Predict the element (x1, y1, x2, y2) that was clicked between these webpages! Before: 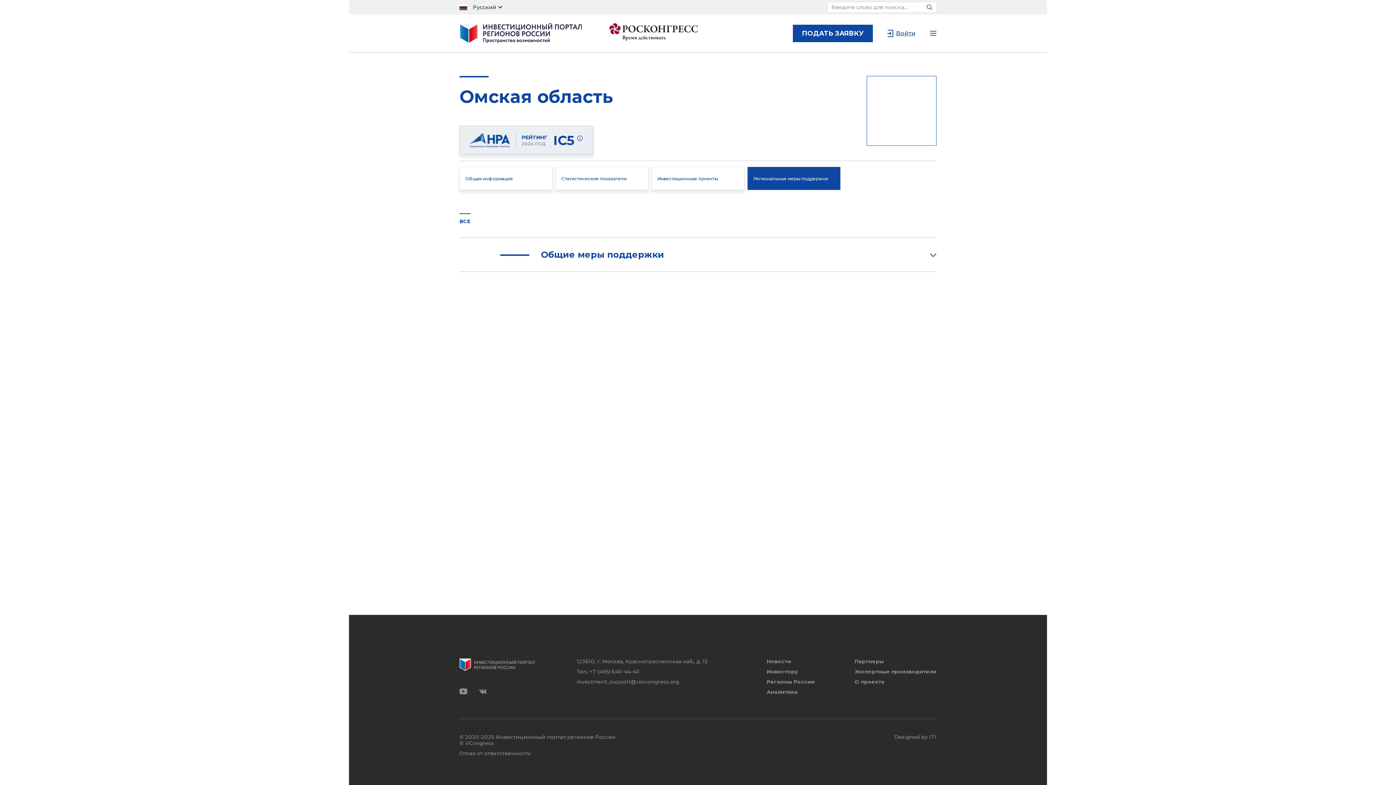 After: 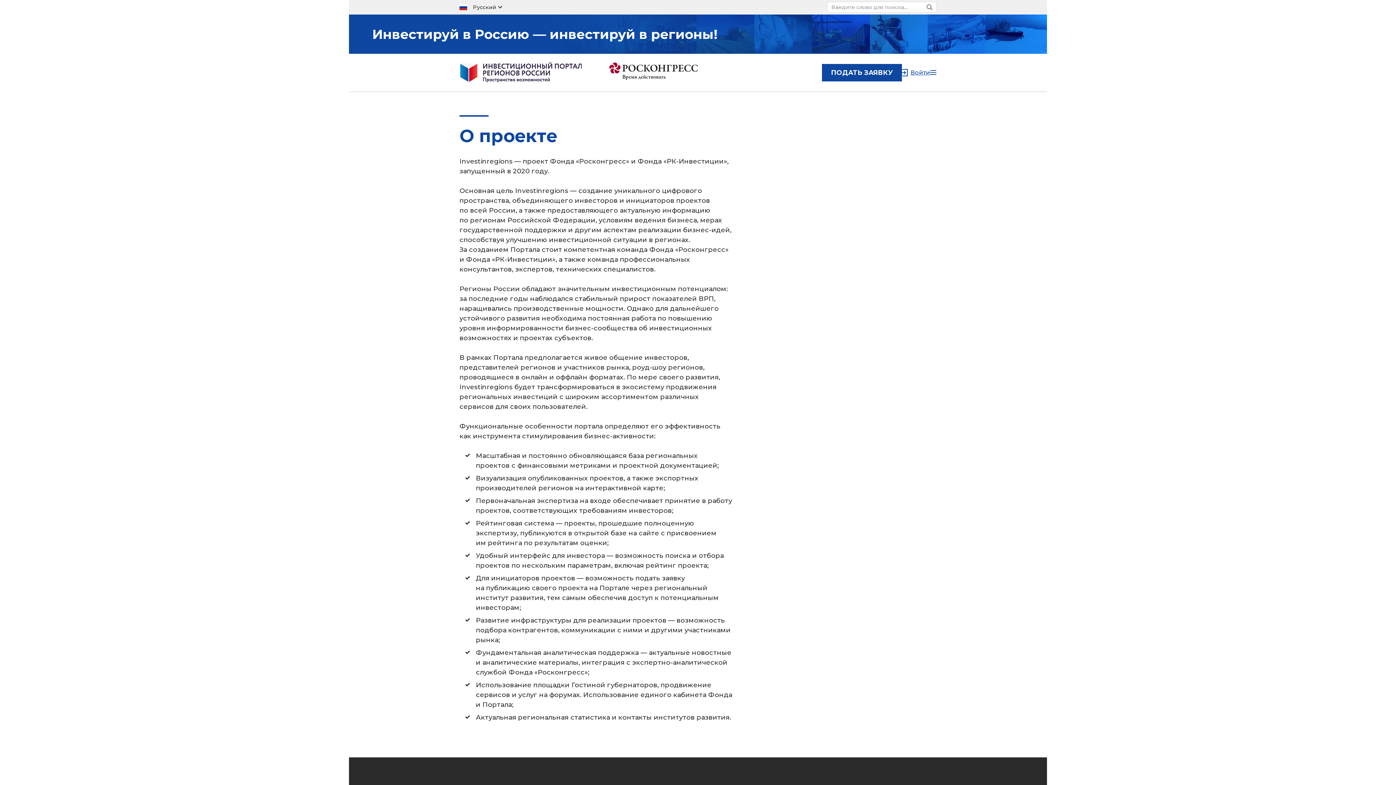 Action: bbox: (854, 679, 936, 685) label: О проекте